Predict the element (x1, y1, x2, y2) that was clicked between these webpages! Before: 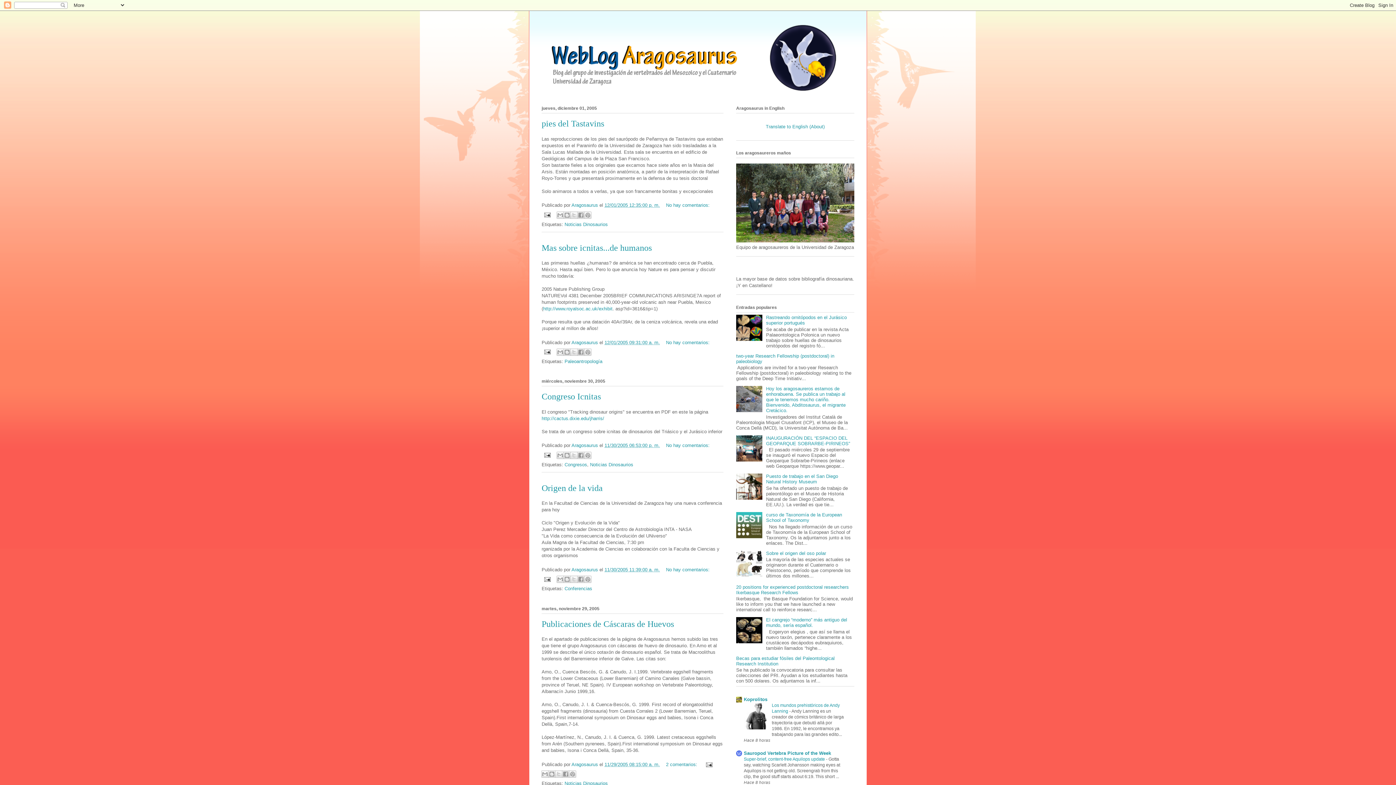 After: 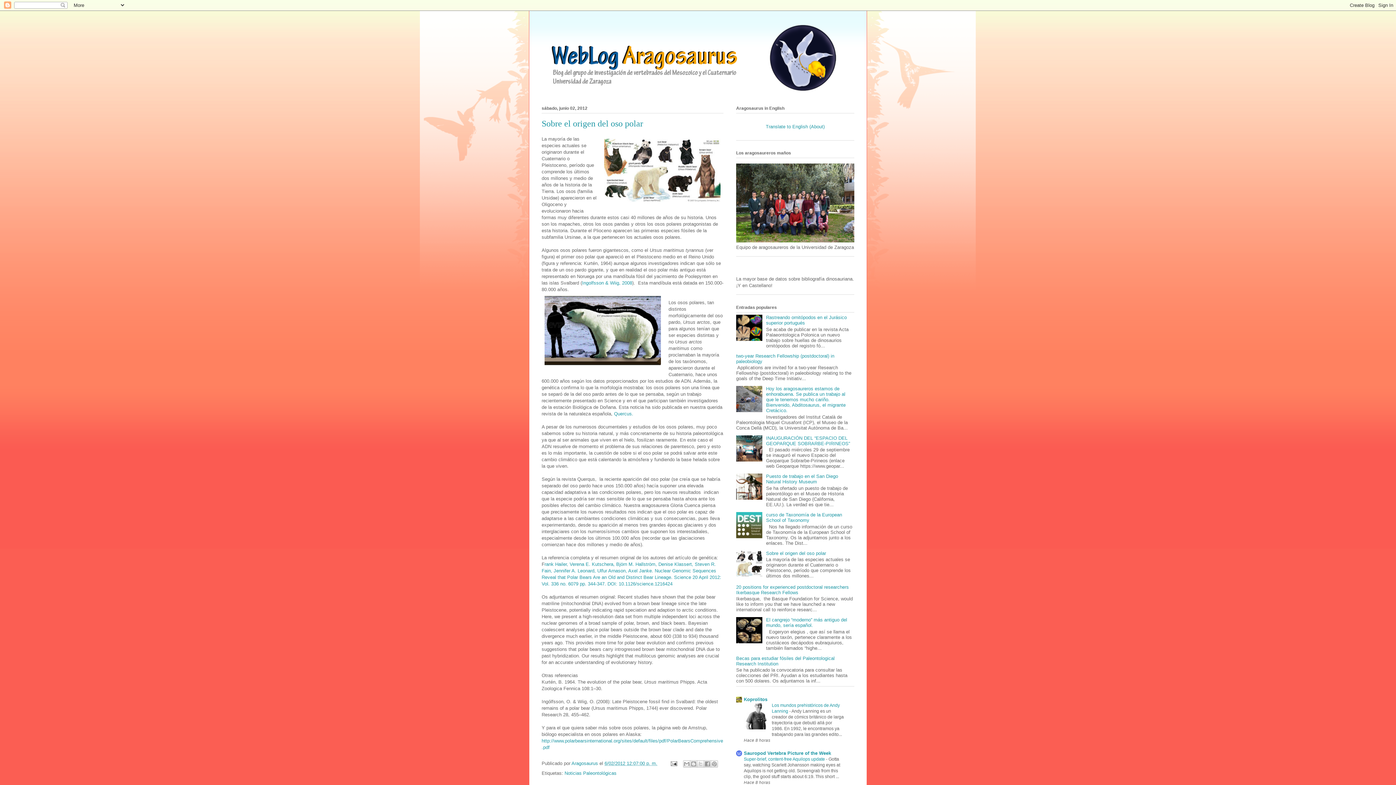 Action: bbox: (766, 550, 826, 556) label: Sobre el origen del oso polar